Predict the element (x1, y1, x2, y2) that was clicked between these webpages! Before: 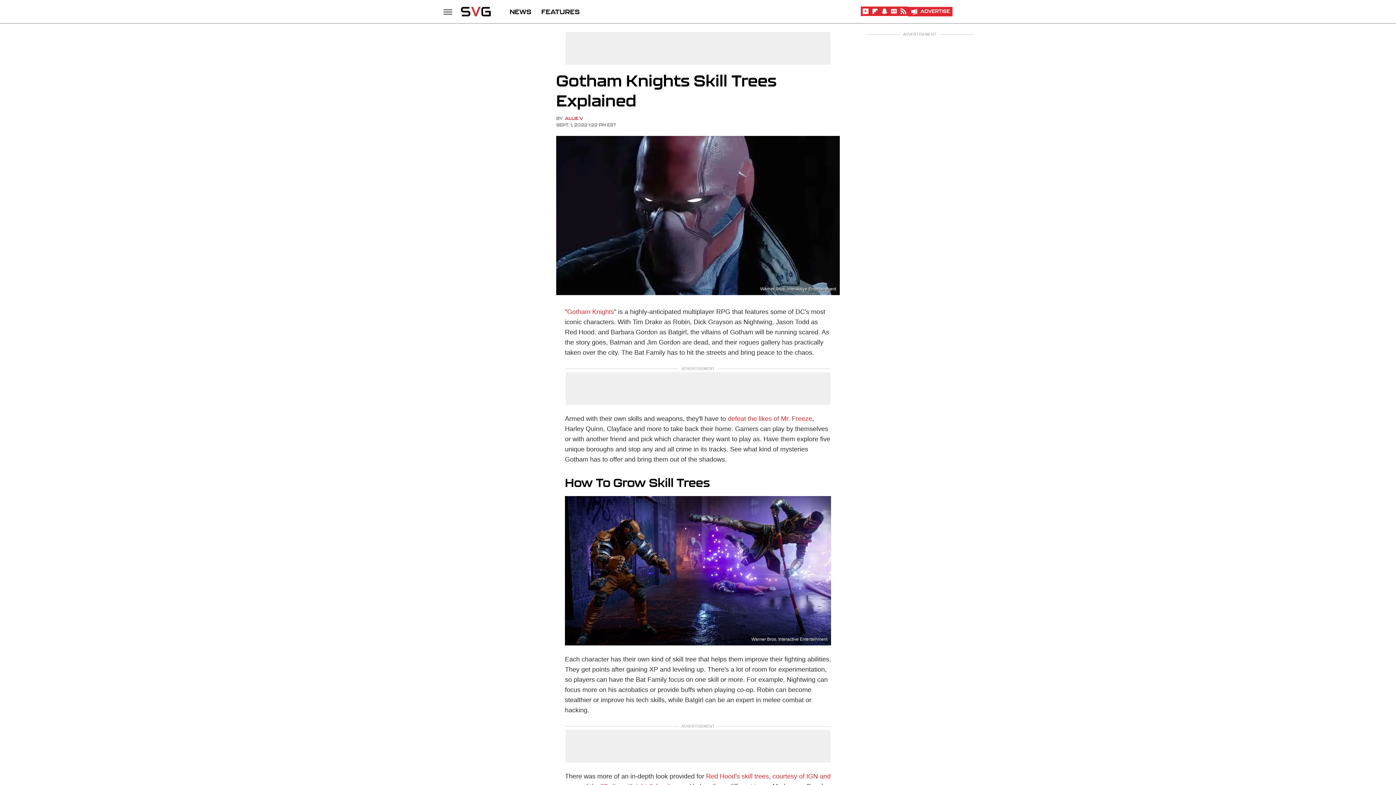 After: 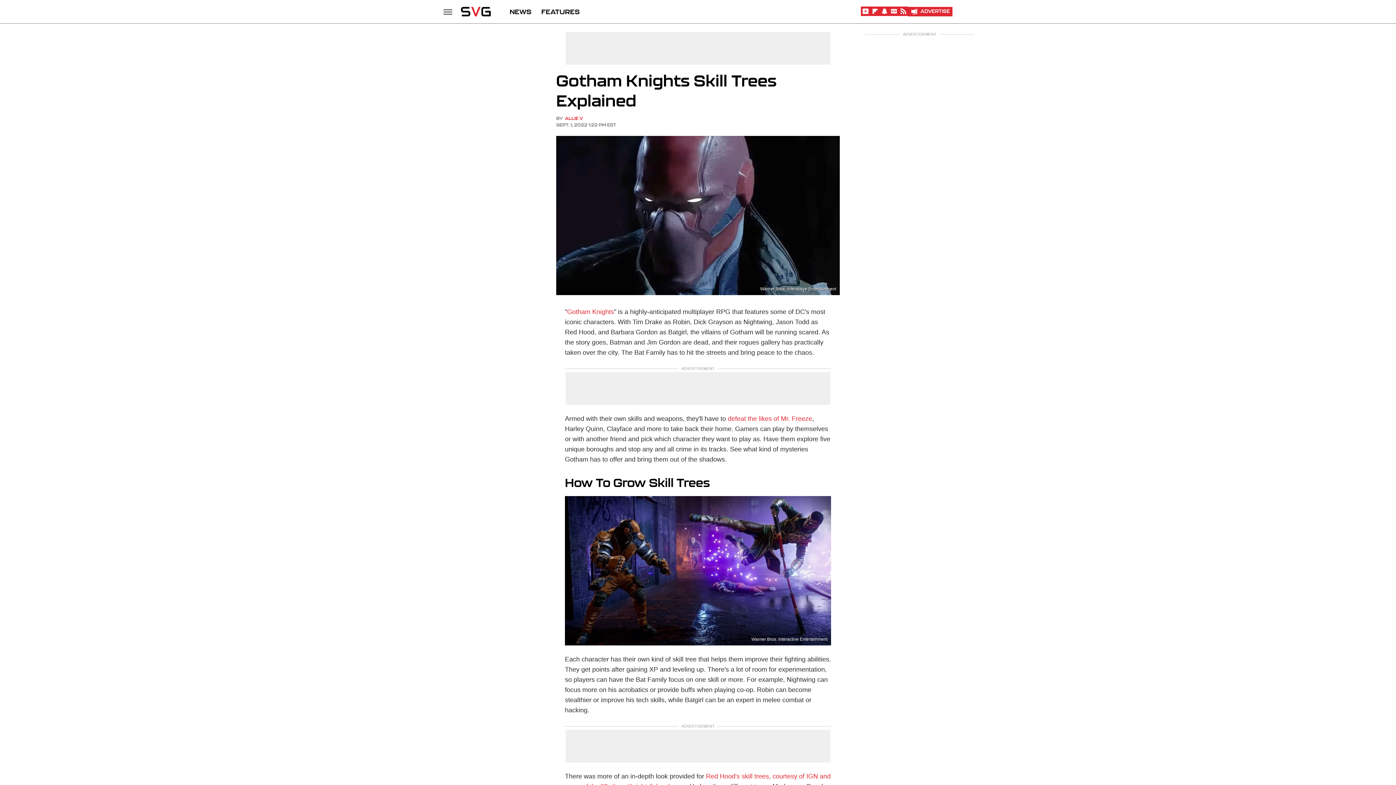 Action: label: RSS bbox: (898, 12, 908, 16)